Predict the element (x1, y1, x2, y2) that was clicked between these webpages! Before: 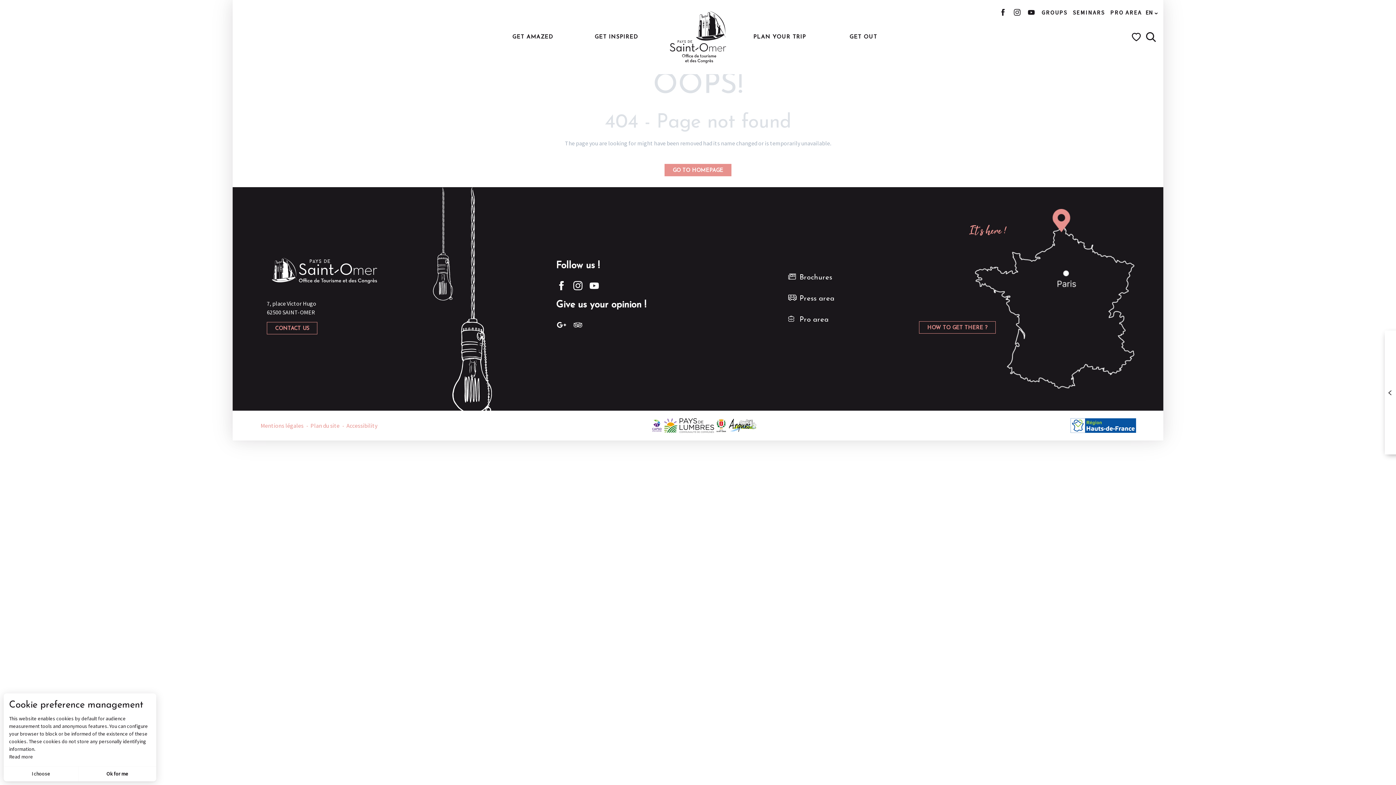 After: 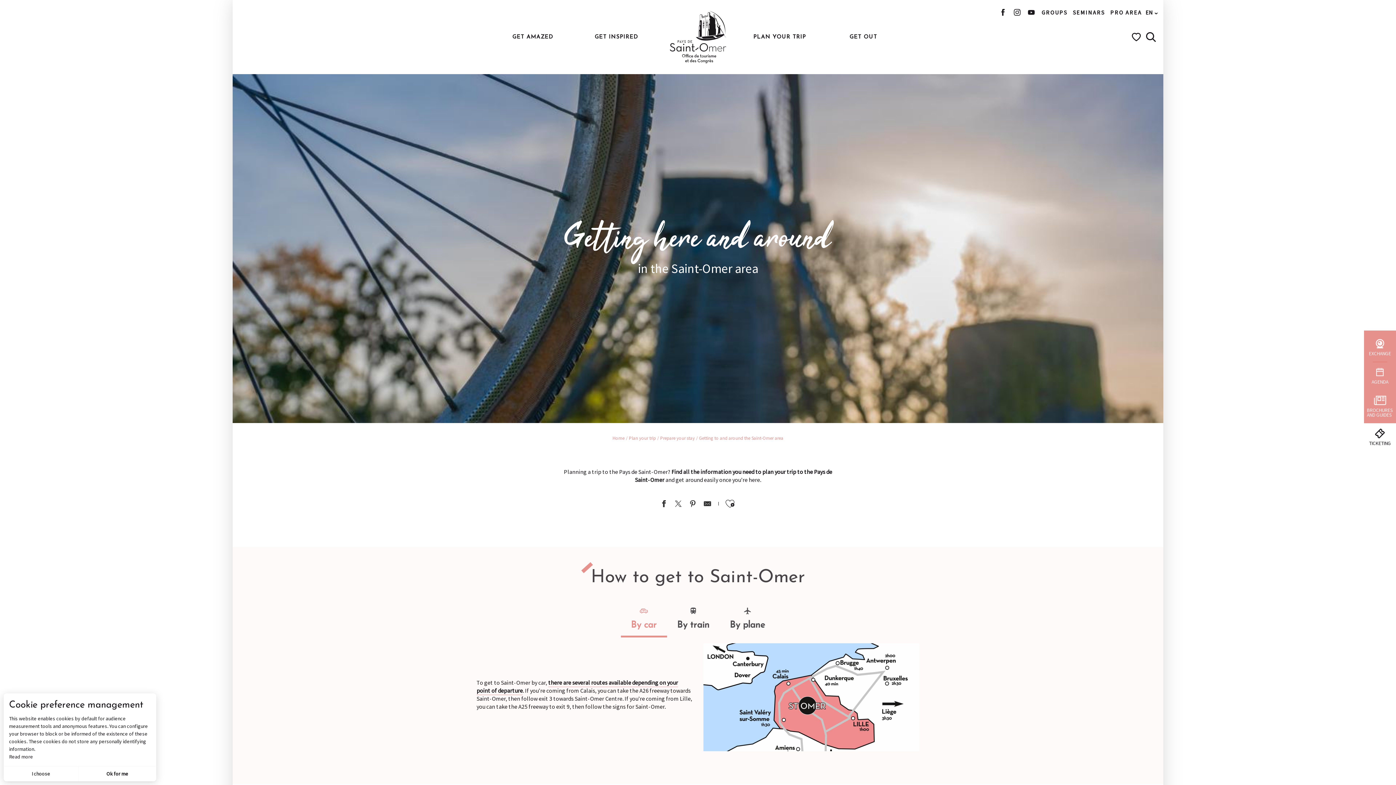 Action: label: HOW TO GET THERE ? bbox: (919, 321, 996, 333)